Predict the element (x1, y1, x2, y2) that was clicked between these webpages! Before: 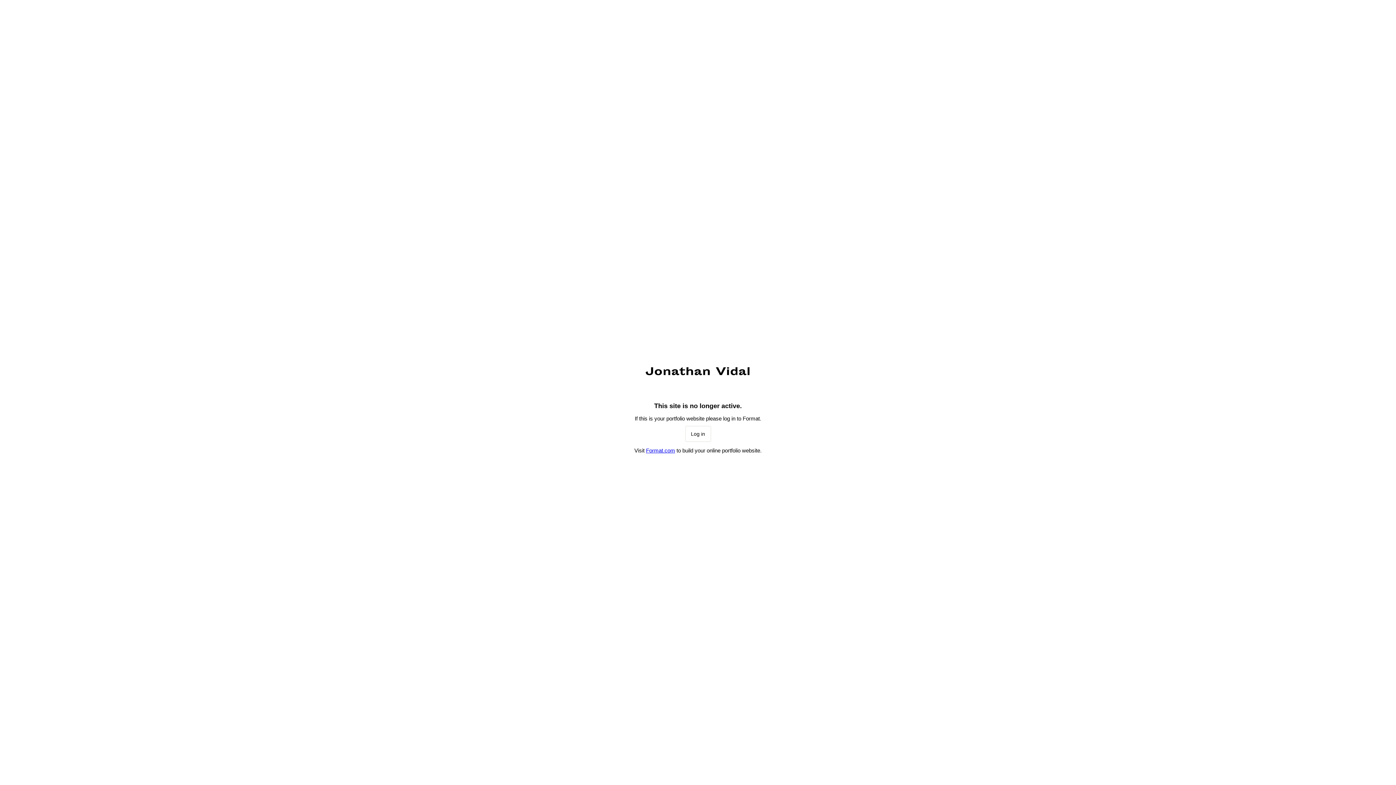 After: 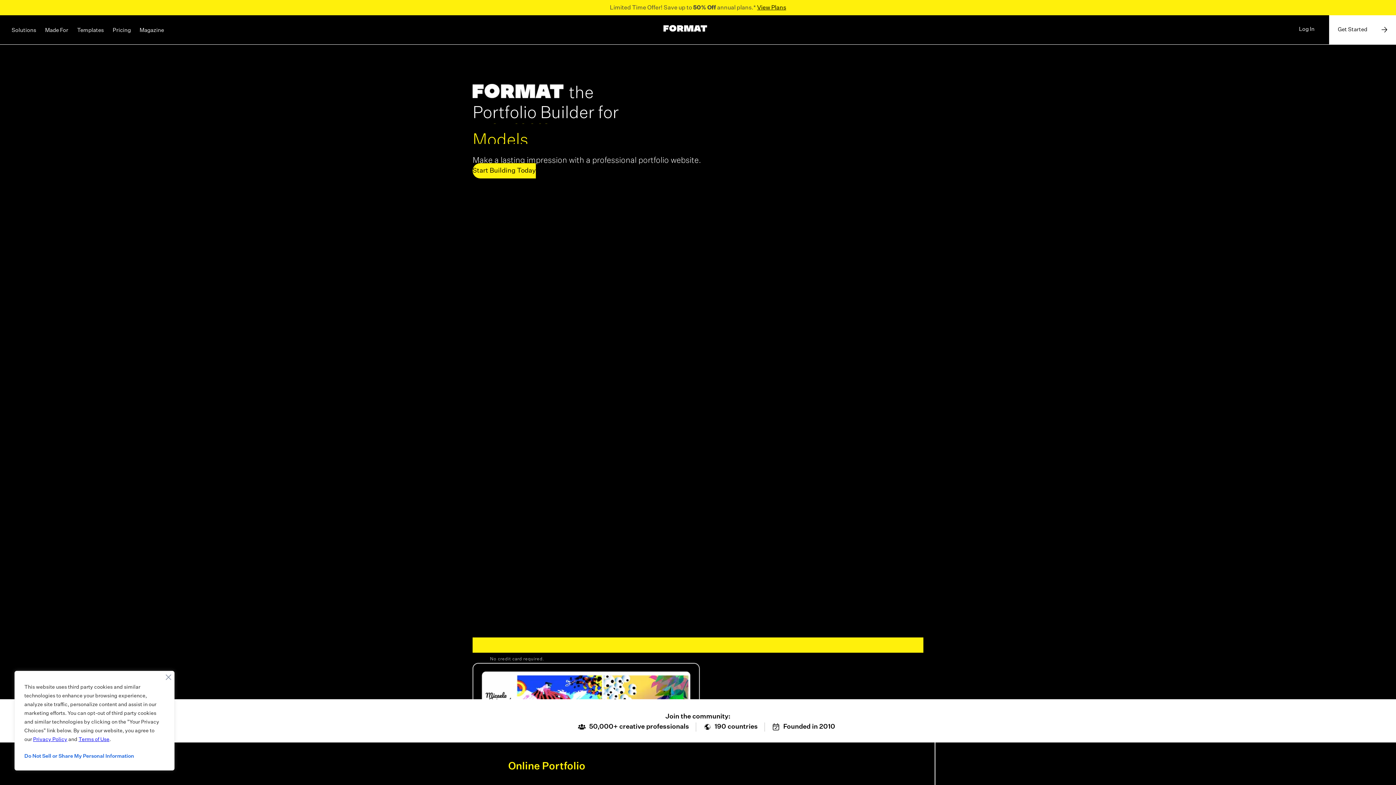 Action: bbox: (646, 447, 675, 453) label: Format.com